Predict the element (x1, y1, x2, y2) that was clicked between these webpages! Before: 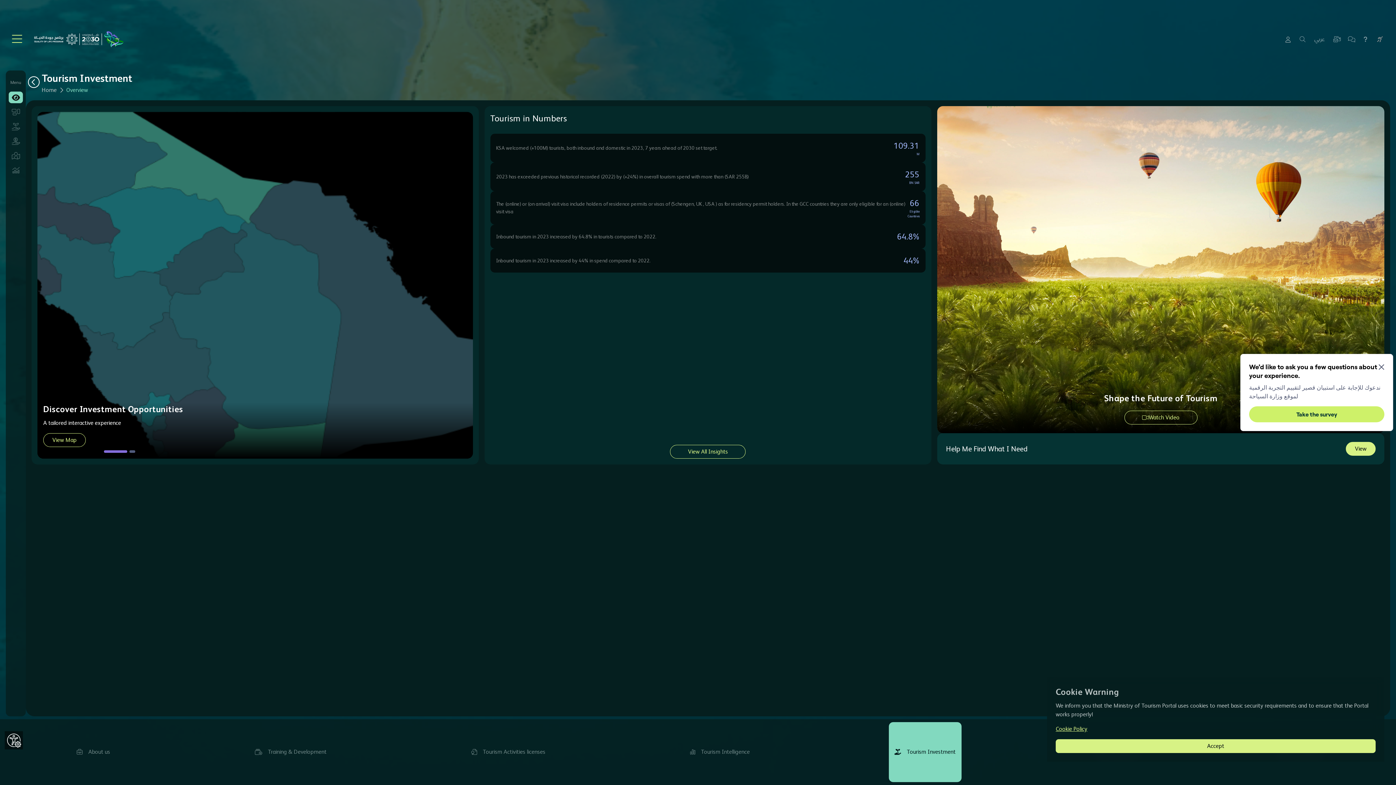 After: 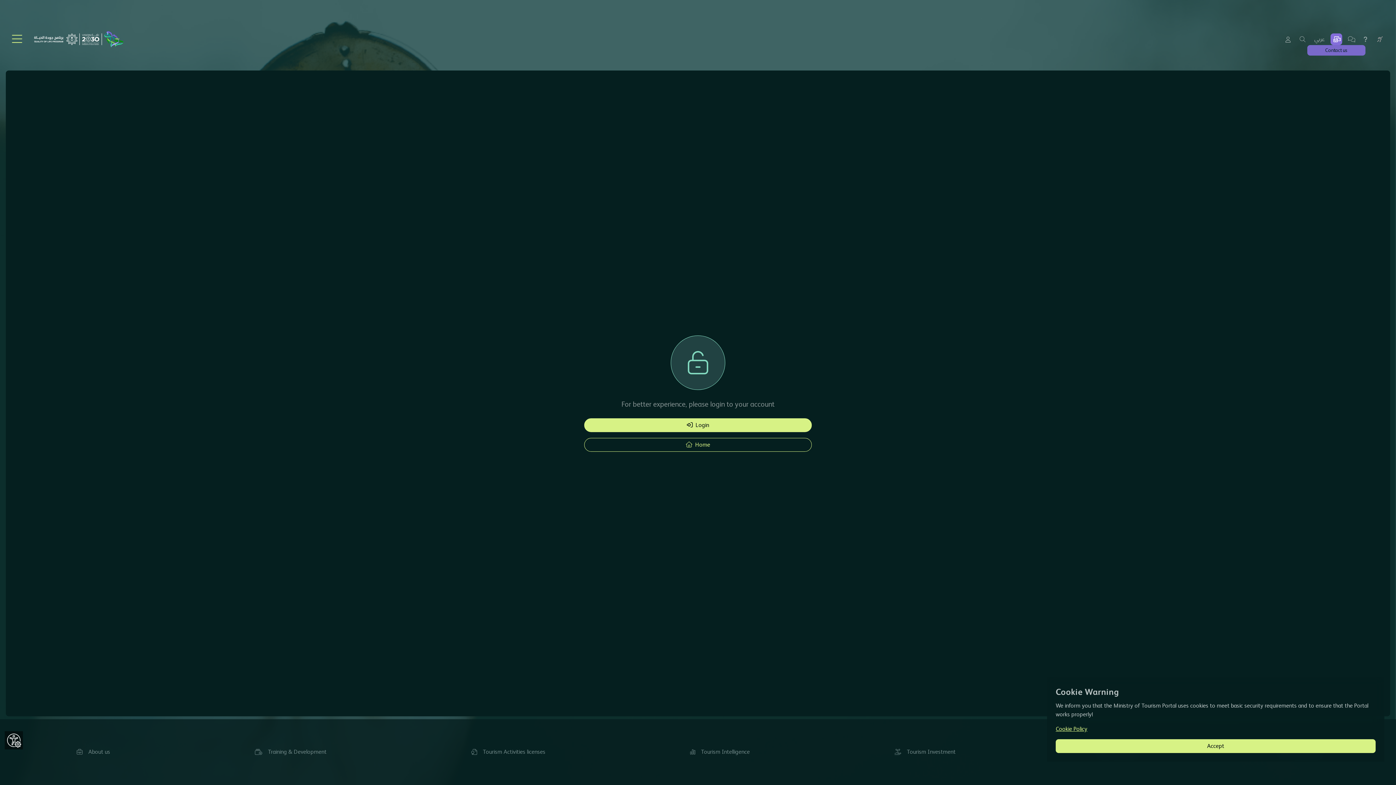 Action: bbox: (1330, 33, 1342, 45) label: Contact us